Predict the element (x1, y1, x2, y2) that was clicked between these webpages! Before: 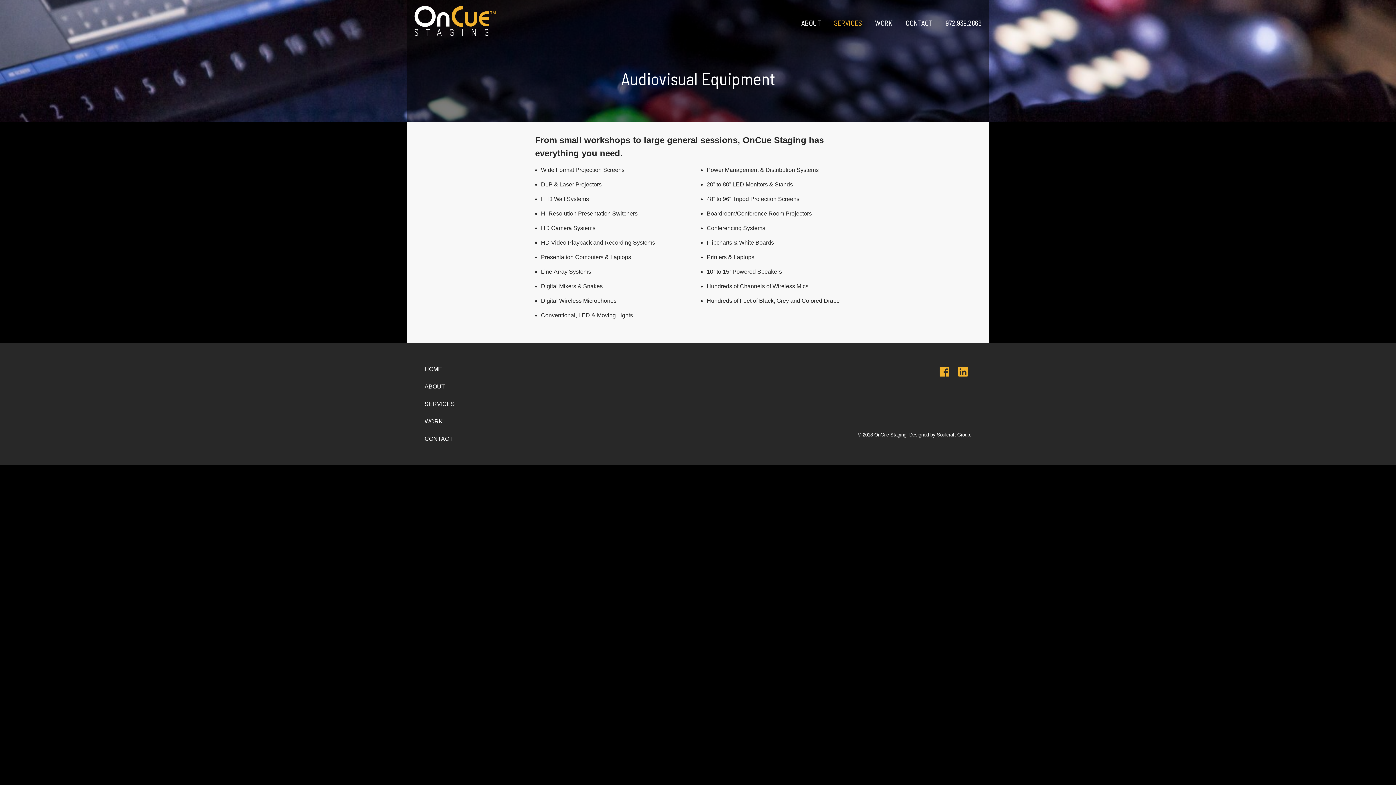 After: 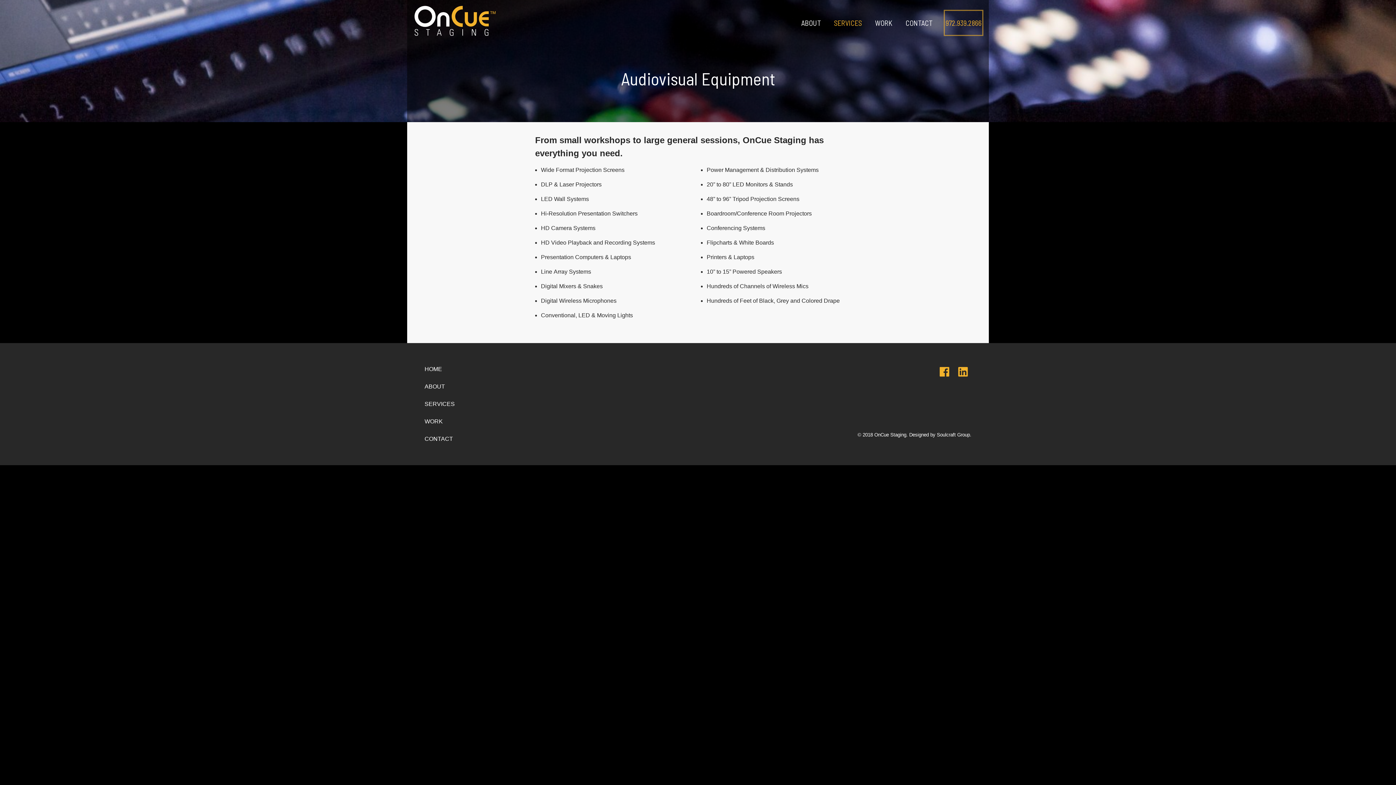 Action: bbox: (945, 11, 981, 34) label: 972.939.2866